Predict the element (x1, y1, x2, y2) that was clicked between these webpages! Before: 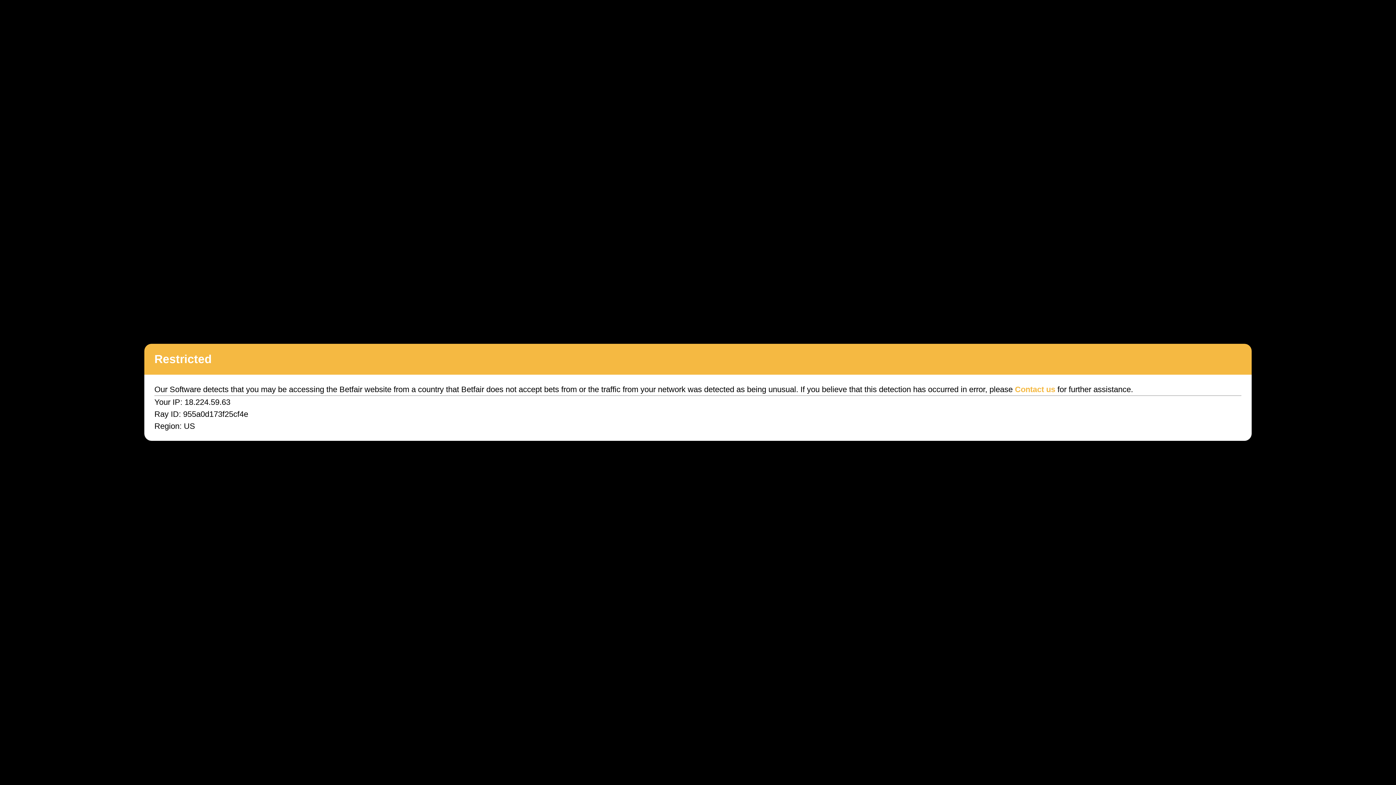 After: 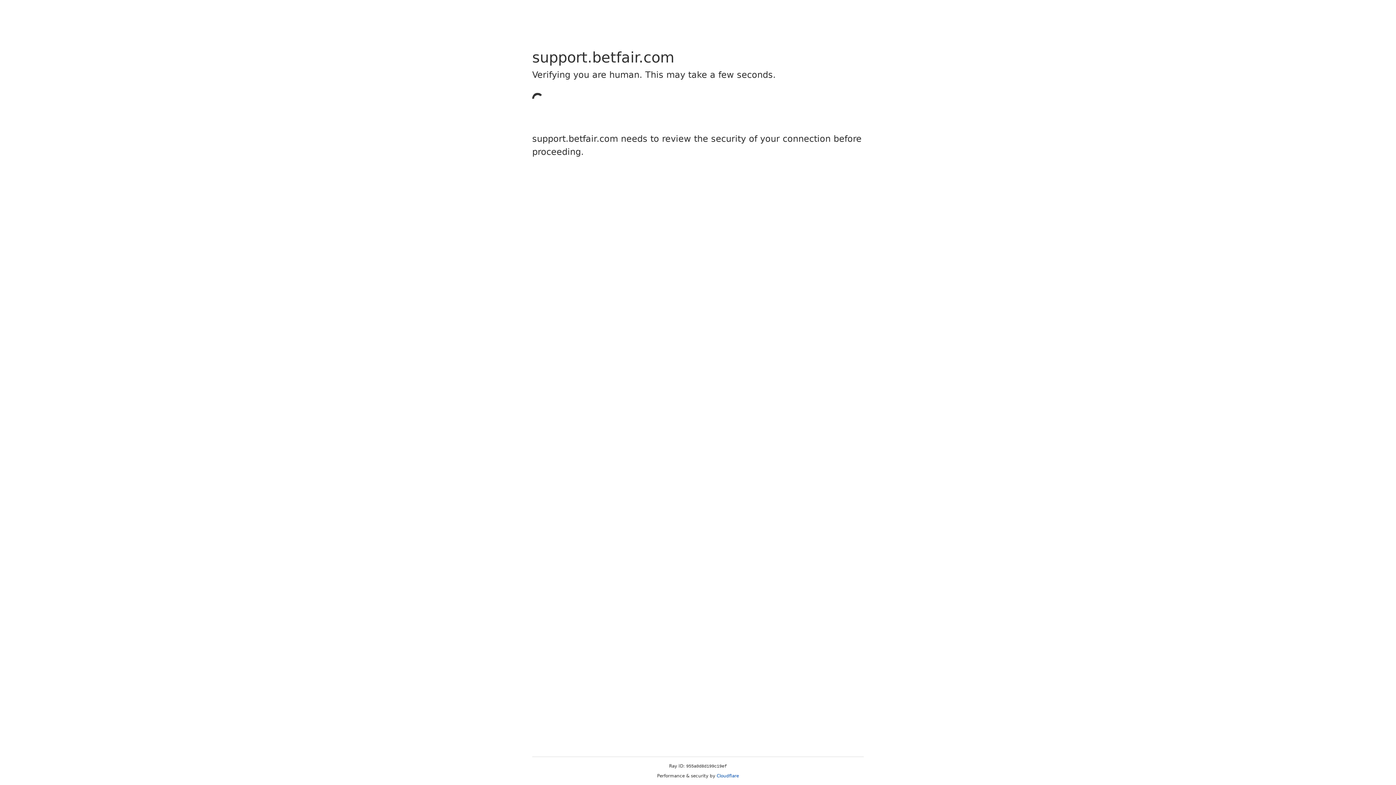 Action: bbox: (1015, 385, 1055, 394) label: Contact us